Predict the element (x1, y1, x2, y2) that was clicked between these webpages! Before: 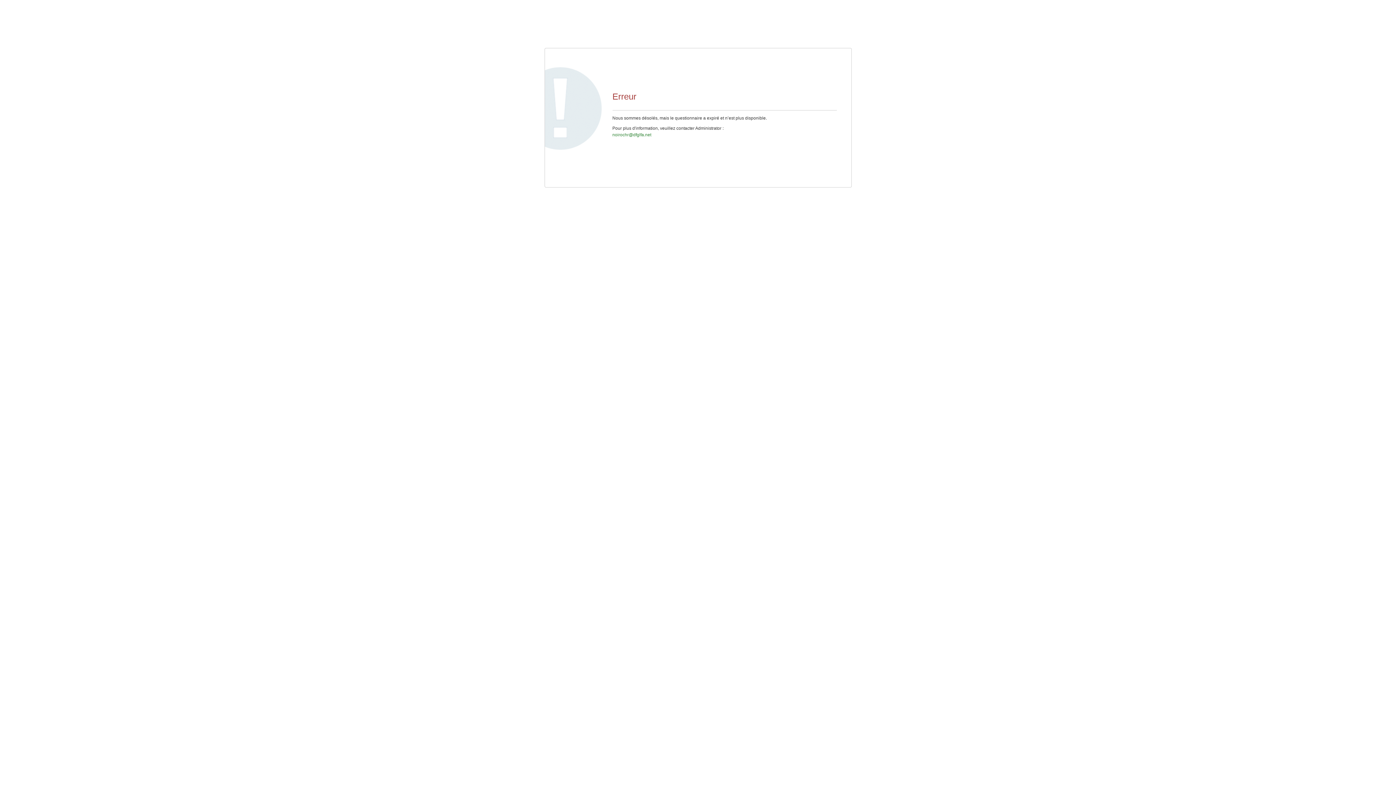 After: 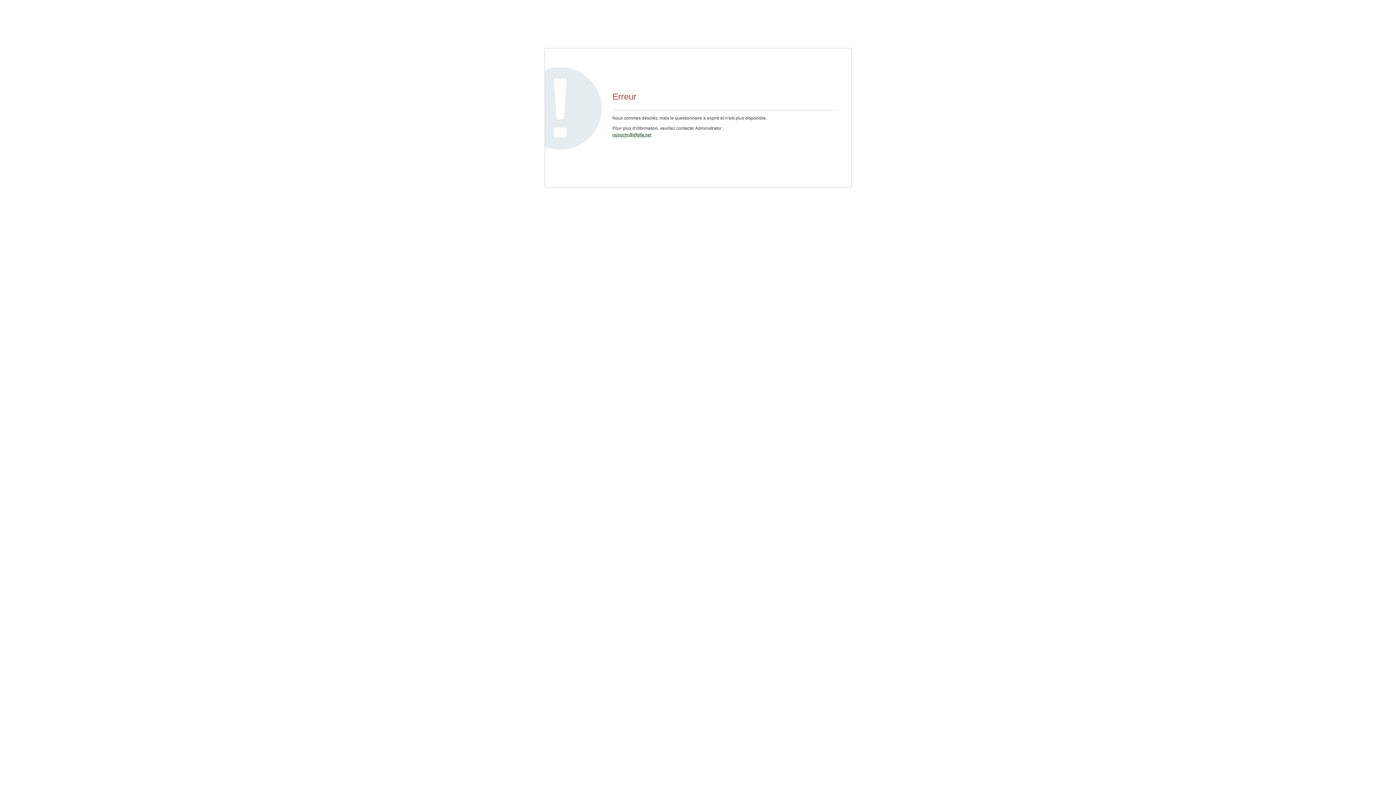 Action: bbox: (612, 132, 651, 137) label: noirochr@dfglfa.net